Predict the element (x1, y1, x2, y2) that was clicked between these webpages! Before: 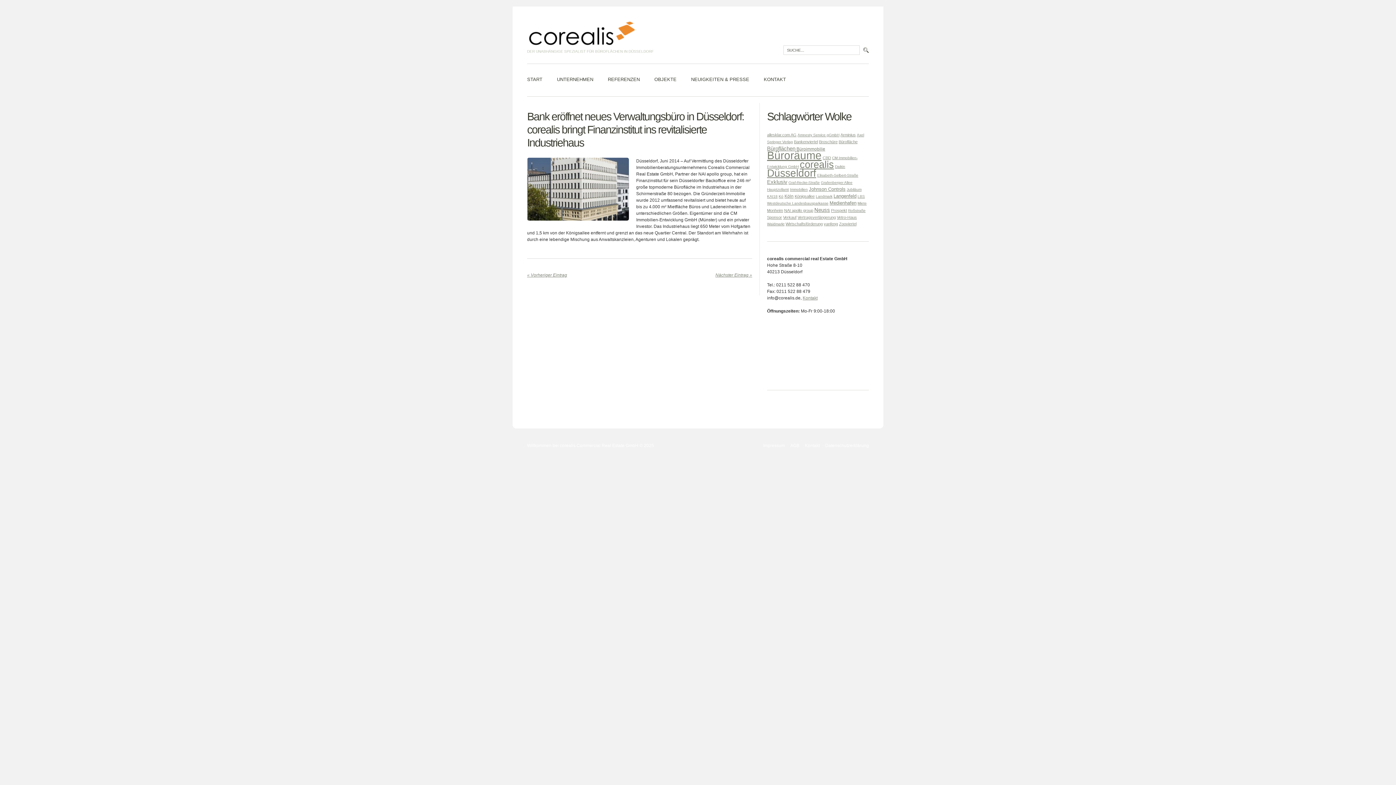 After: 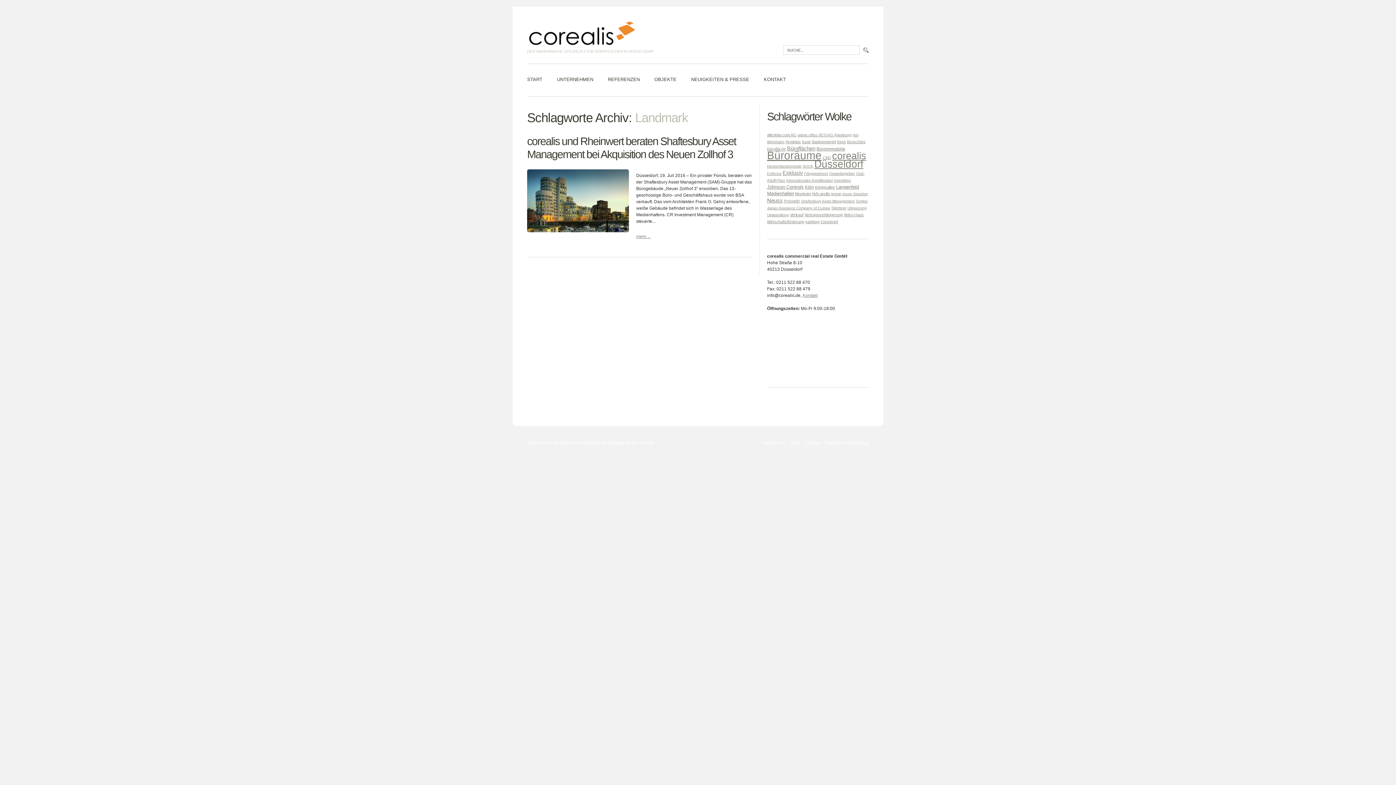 Action: label: Landmark bbox: (816, 194, 832, 198)